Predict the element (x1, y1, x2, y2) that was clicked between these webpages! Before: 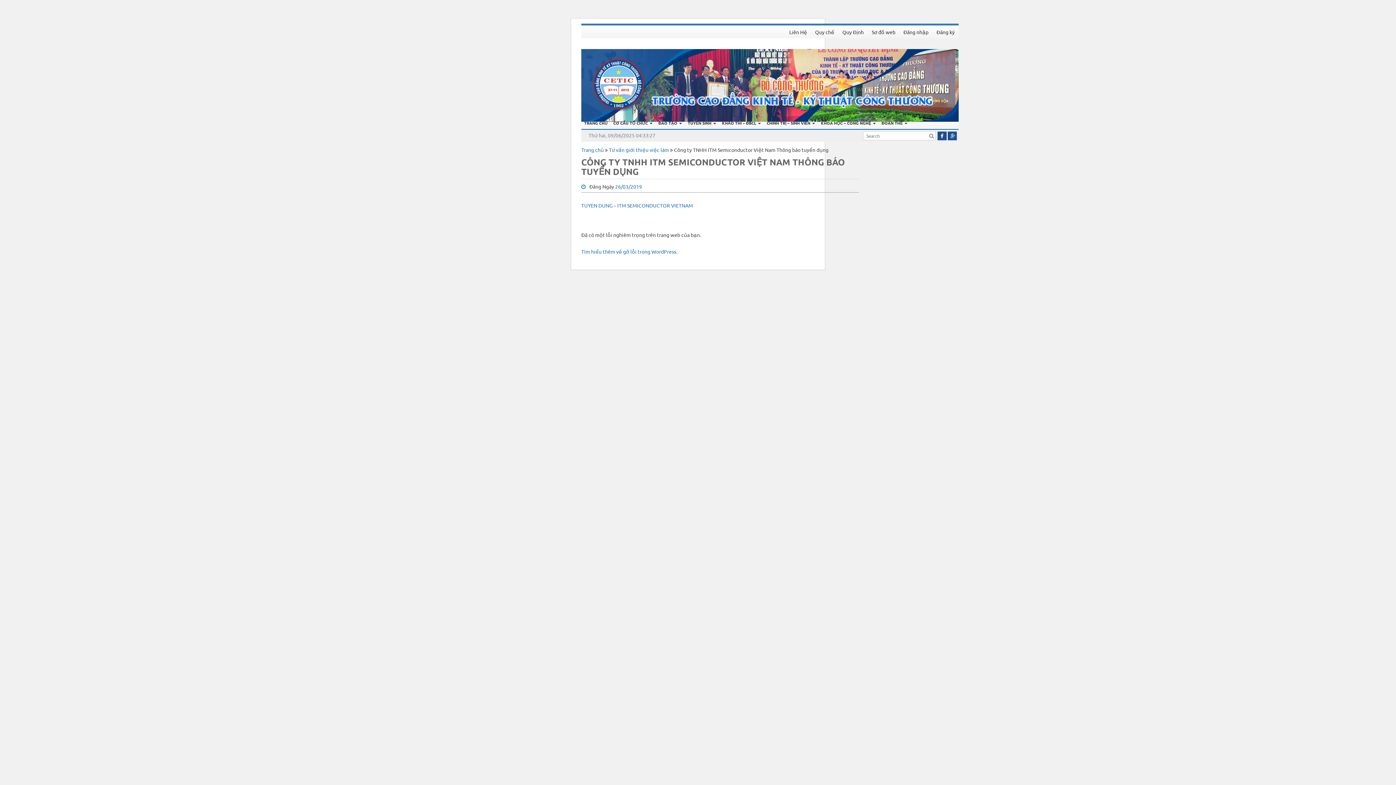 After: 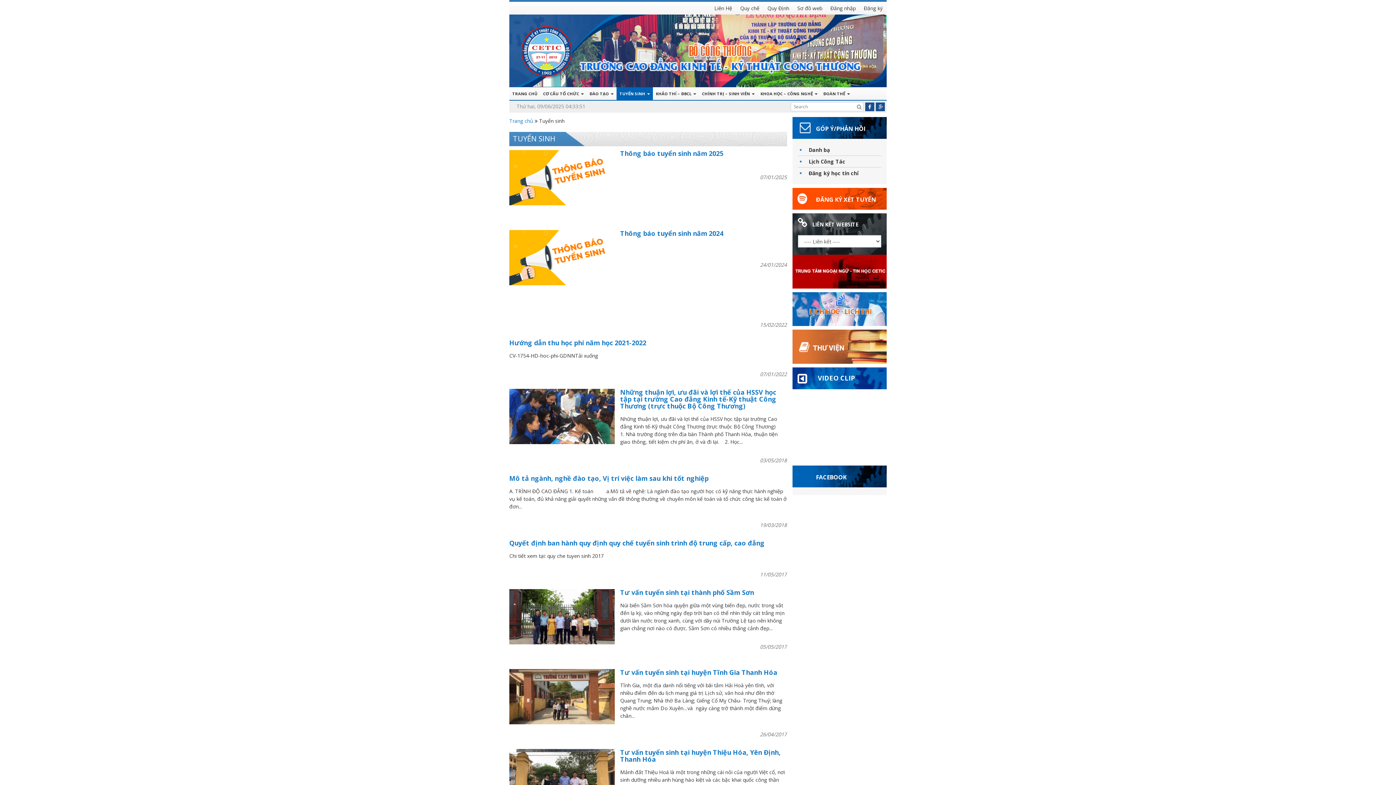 Action: label: TUYỂN SINH  bbox: (685, 116, 719, 129)